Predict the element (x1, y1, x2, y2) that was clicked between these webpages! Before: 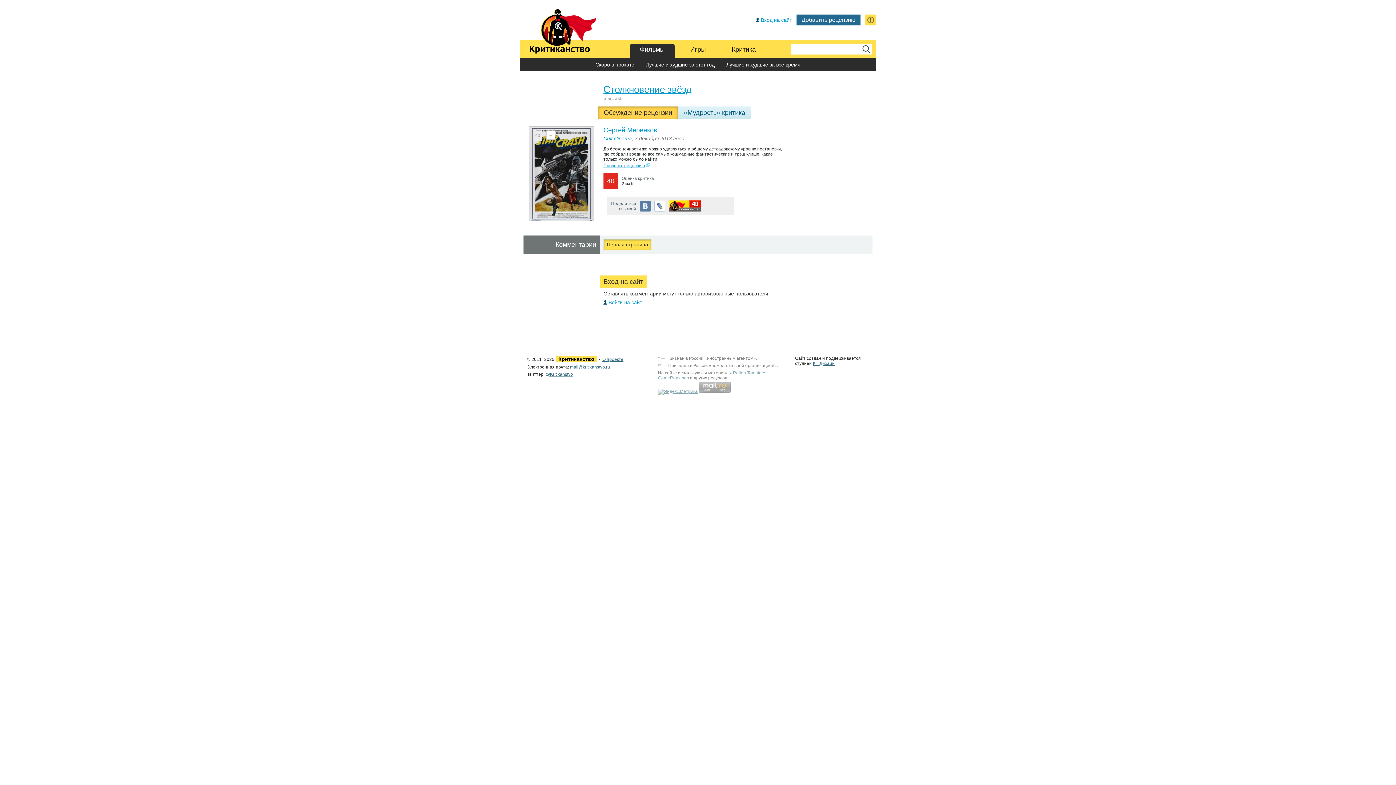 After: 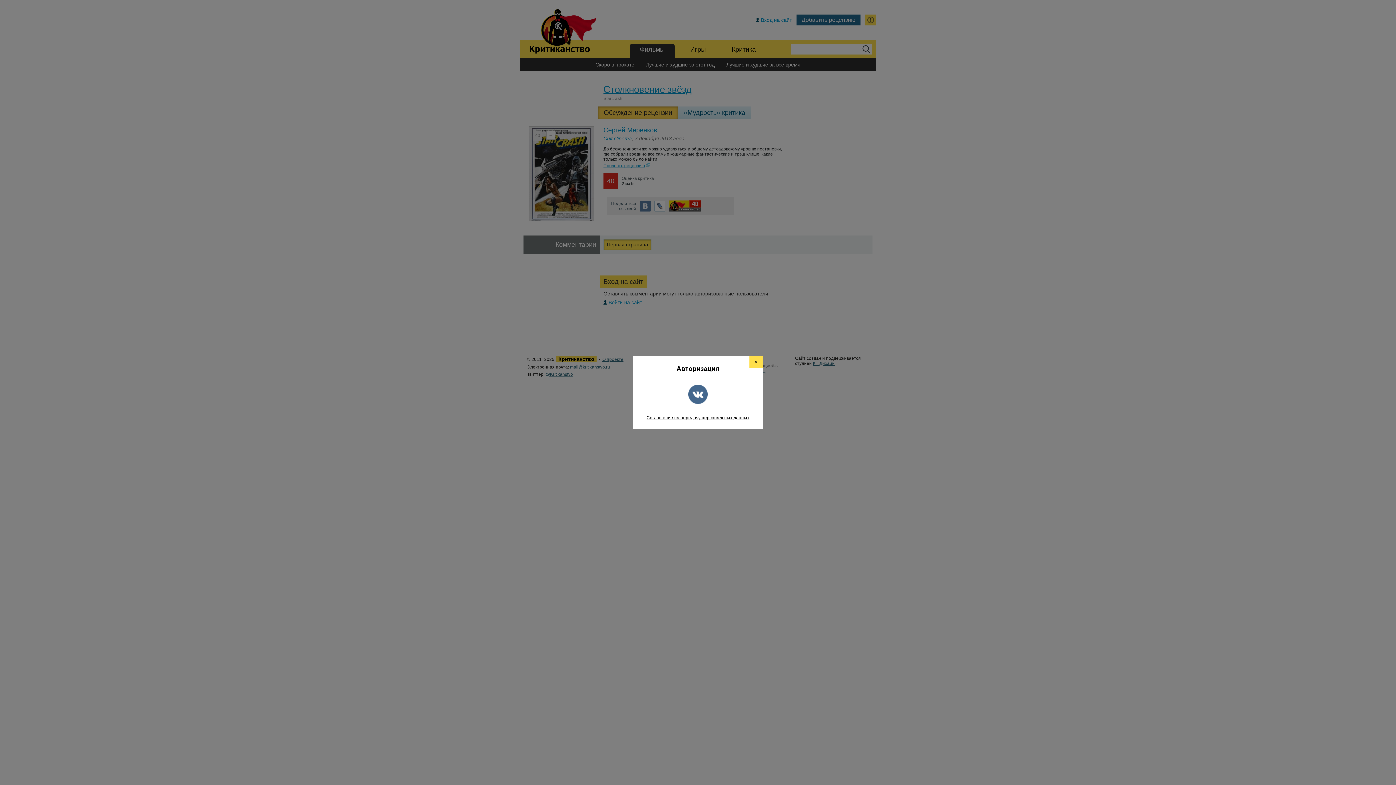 Action: bbox: (603, 299, 645, 305) label: Войти на сайт